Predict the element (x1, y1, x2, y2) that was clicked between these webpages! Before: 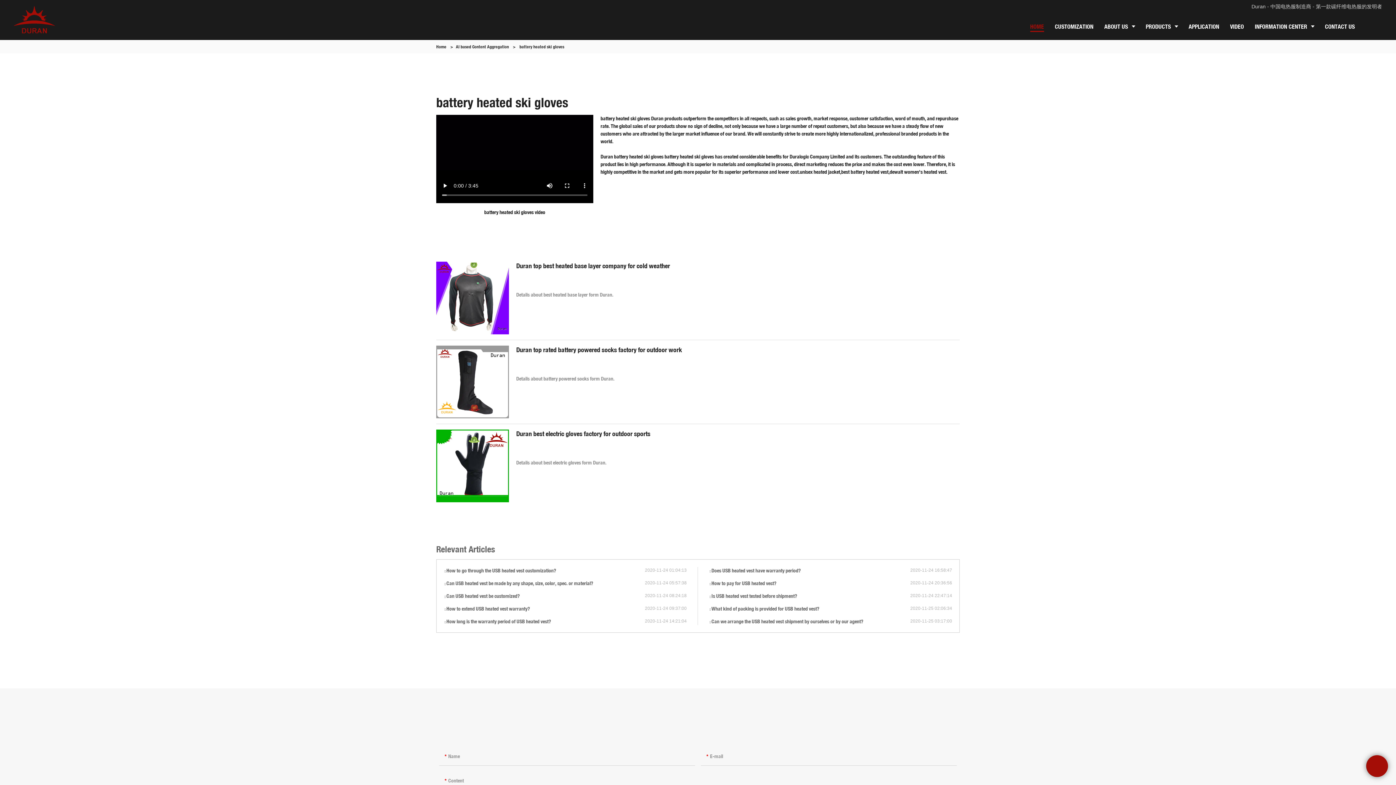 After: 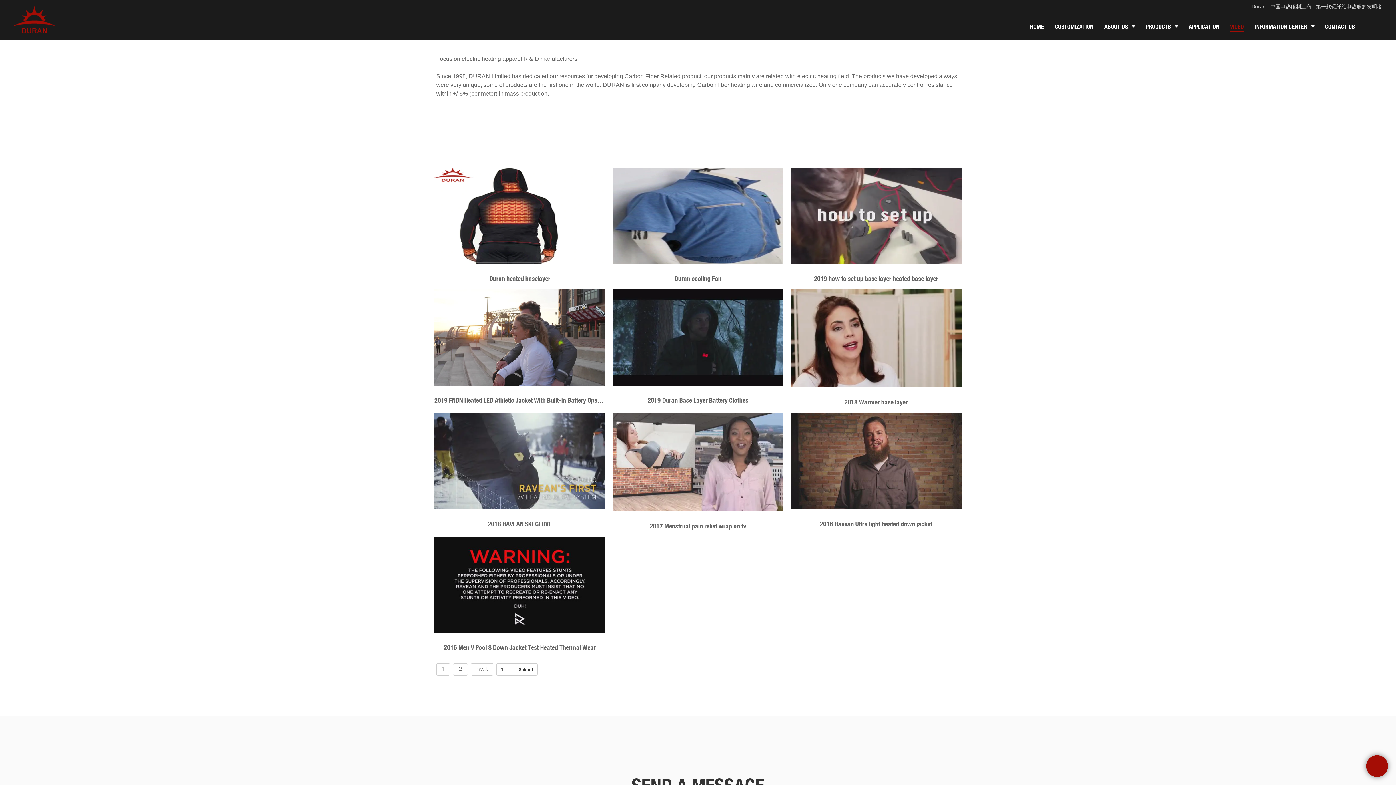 Action: bbox: (1224, 13, 1249, 40) label: VIDEO